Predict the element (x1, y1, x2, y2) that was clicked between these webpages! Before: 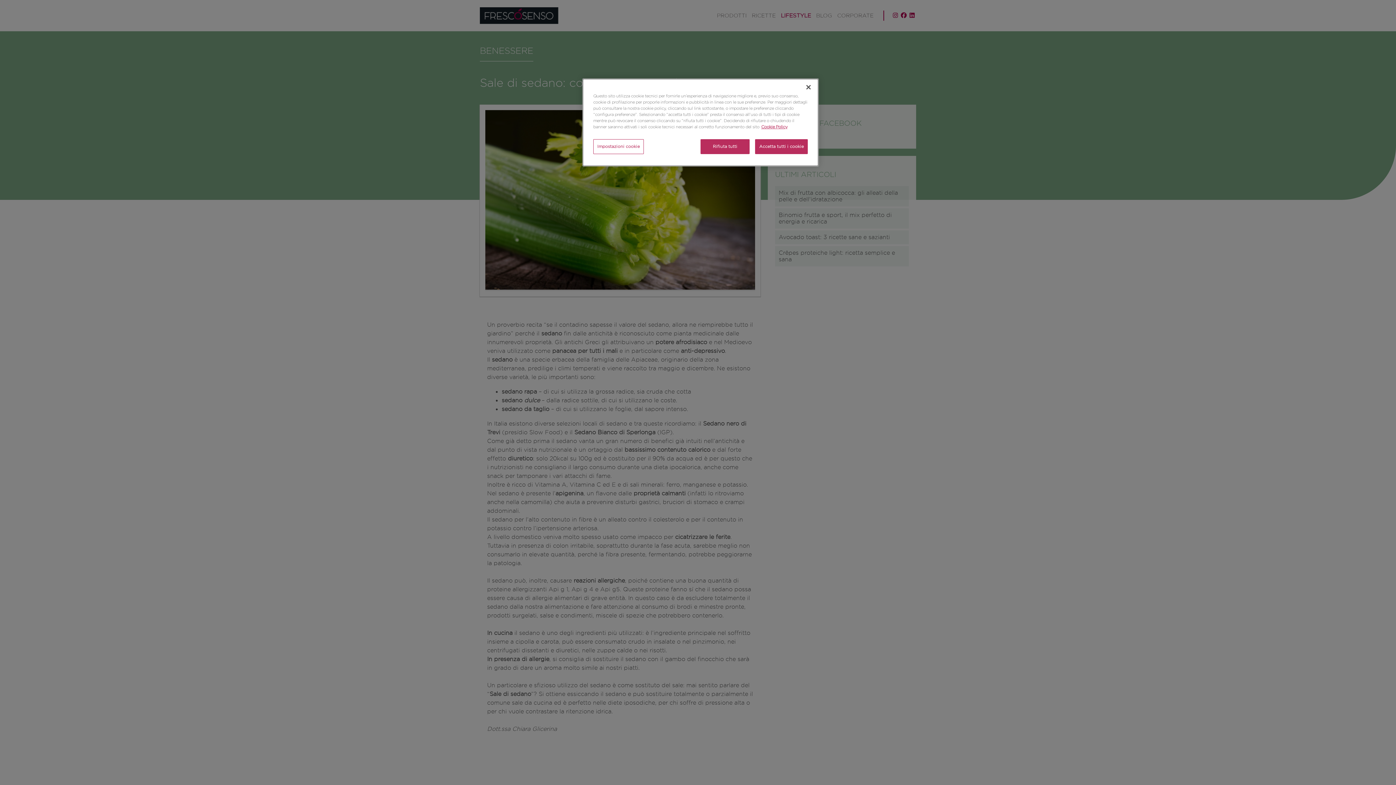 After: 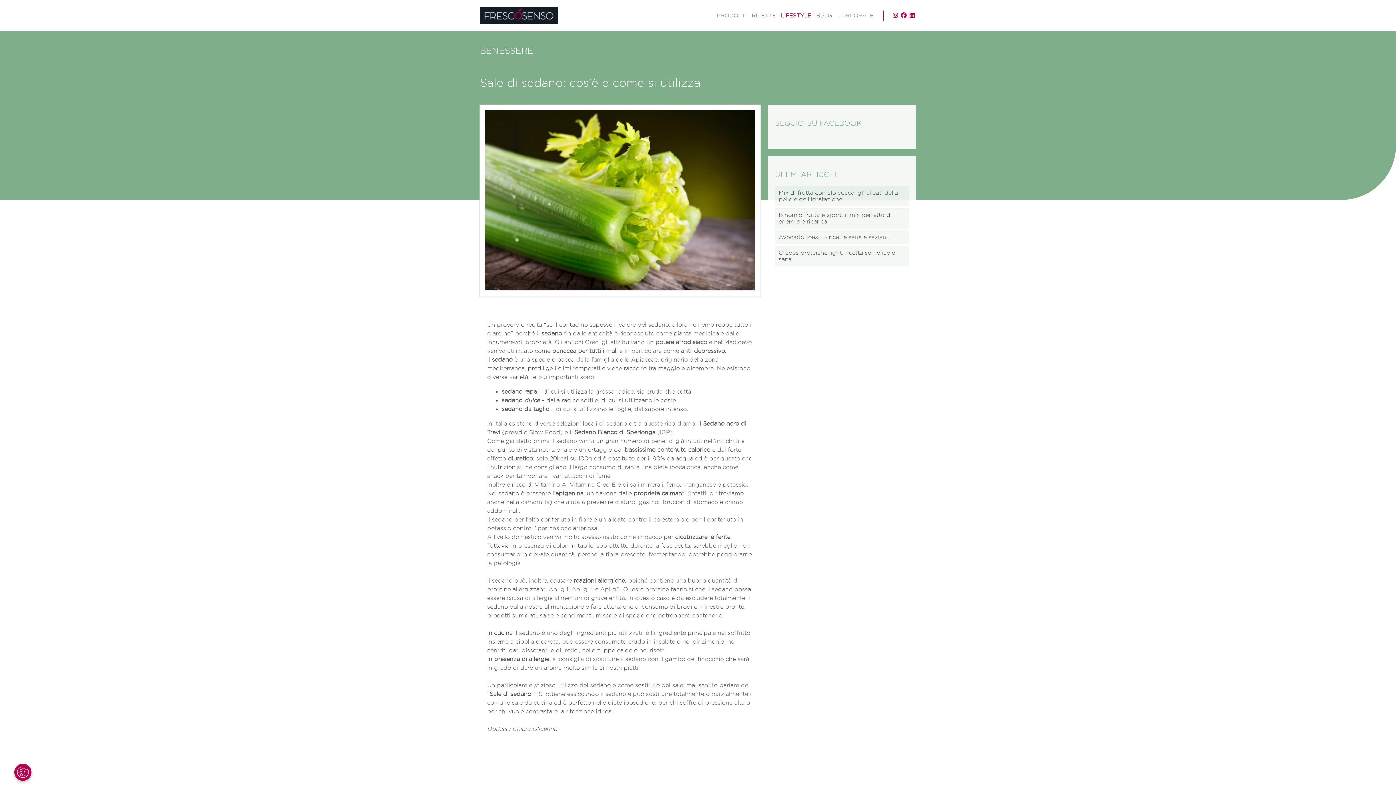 Action: label: Chiudi bbox: (800, 79, 816, 95)